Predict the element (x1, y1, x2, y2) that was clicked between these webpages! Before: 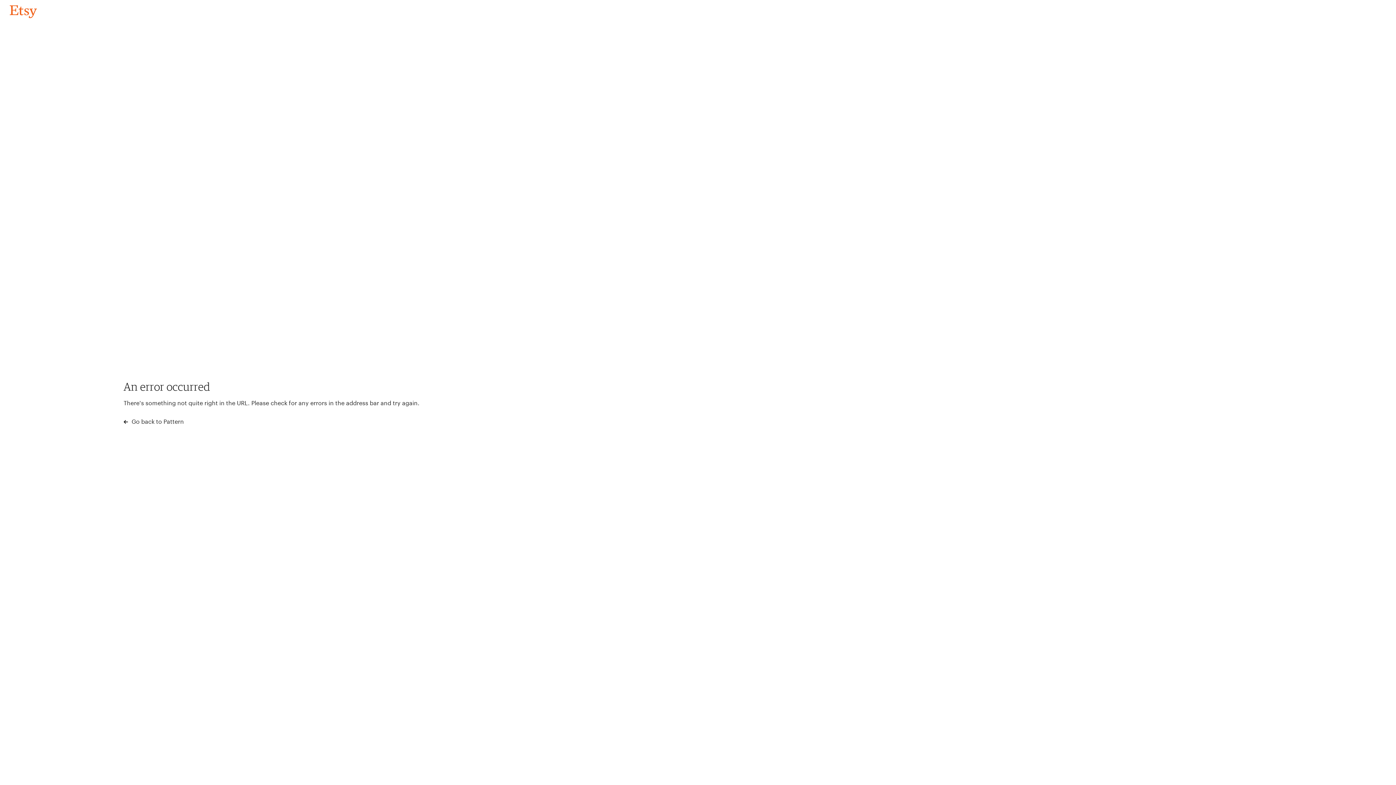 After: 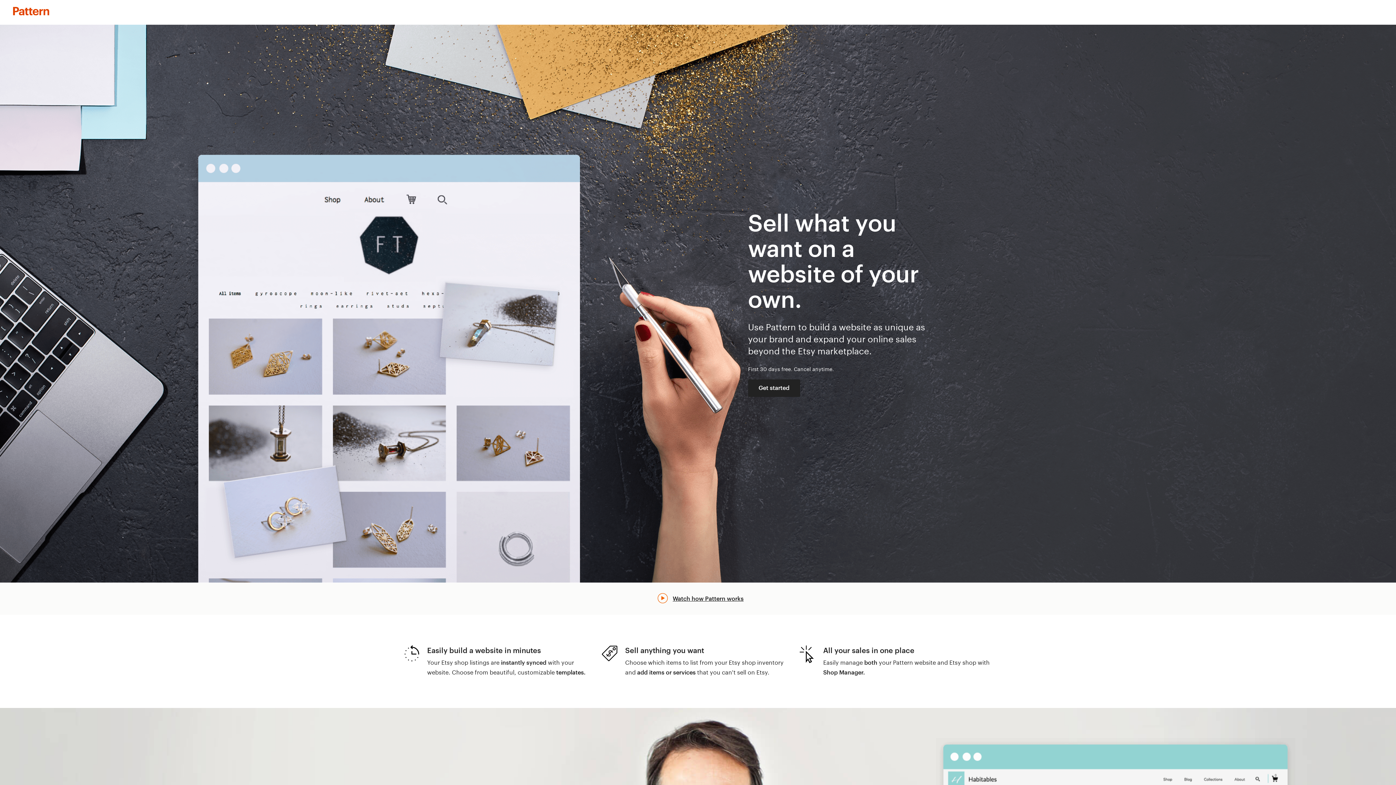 Action: bbox: (123, 417, 183, 426) label:  Go back to Pattern